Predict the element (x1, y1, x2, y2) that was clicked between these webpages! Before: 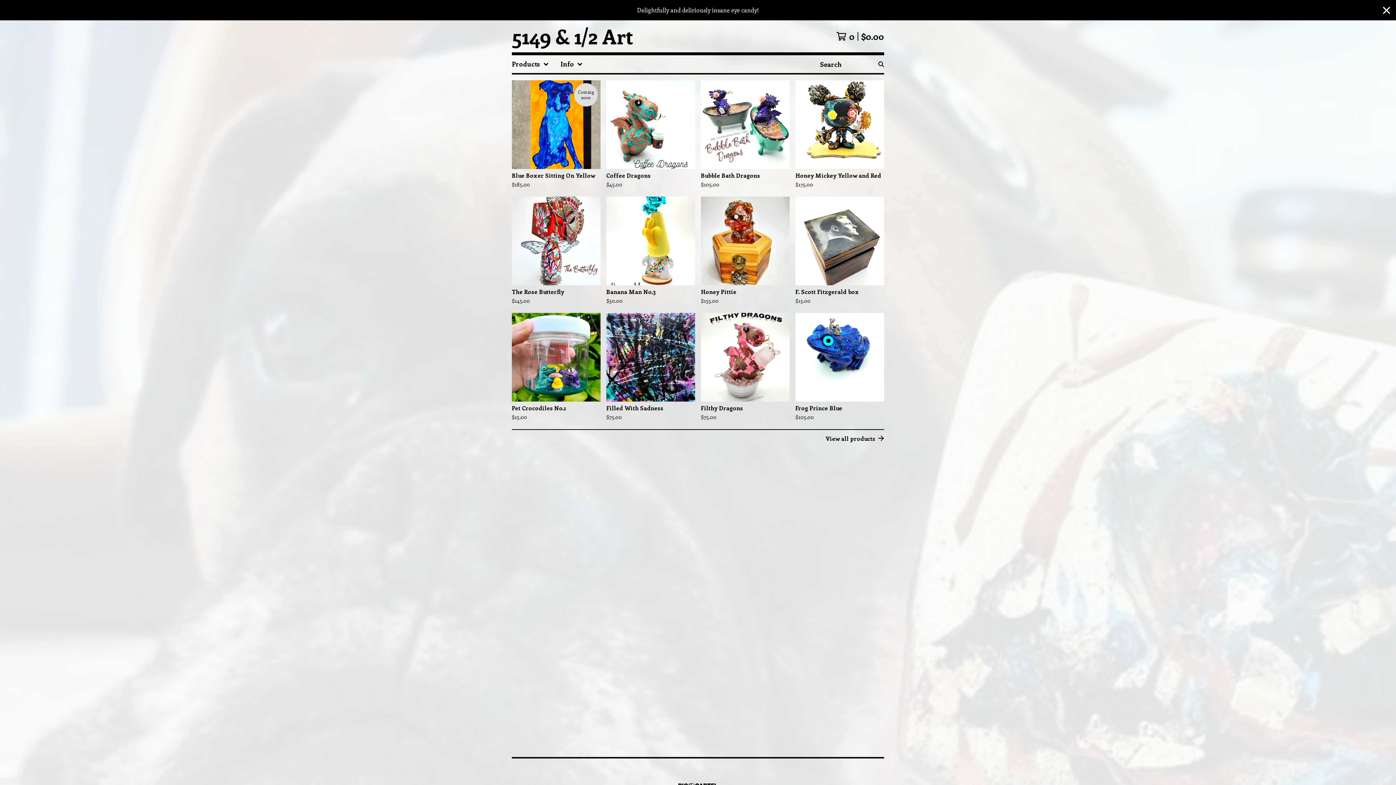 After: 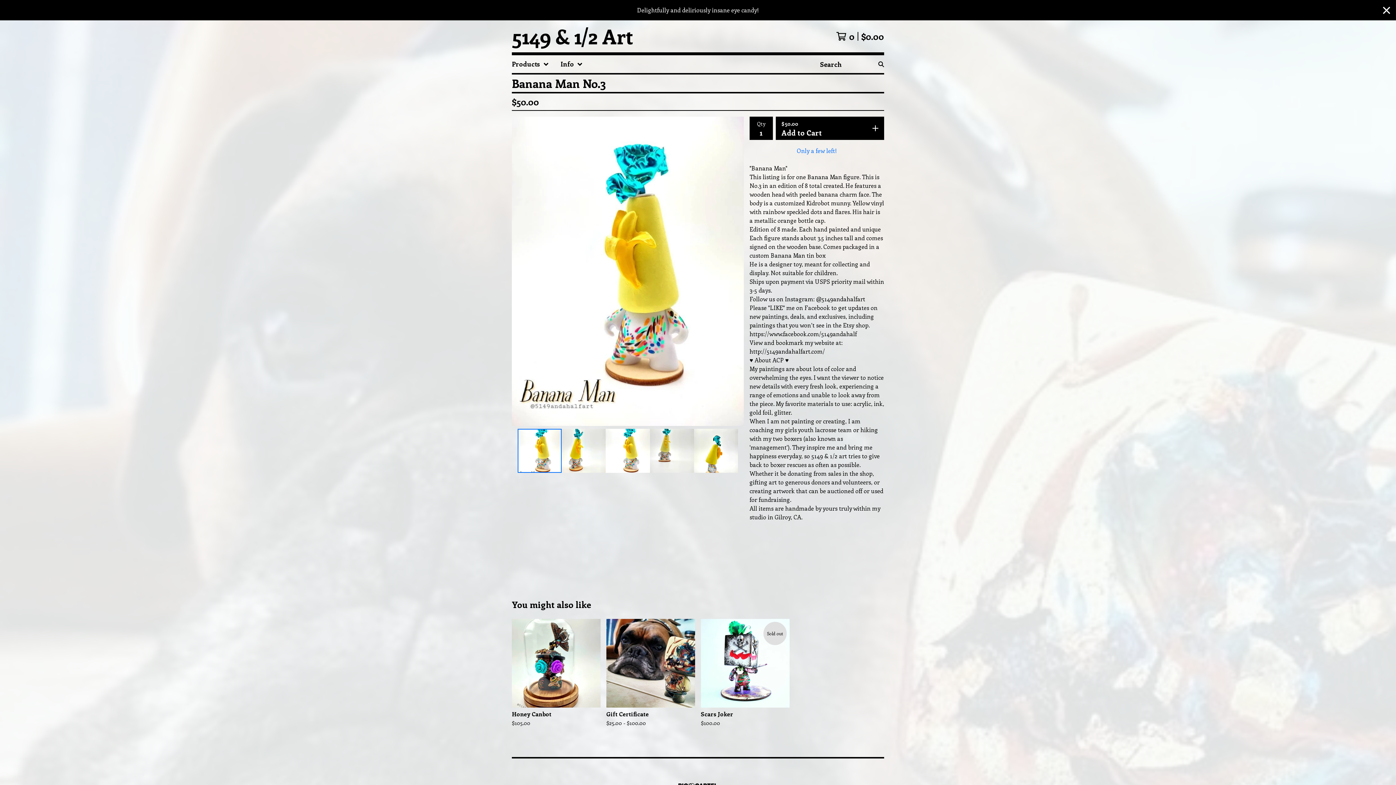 Action: bbox: (603, 193, 698, 310) label: Banana Man No.3
$50.00